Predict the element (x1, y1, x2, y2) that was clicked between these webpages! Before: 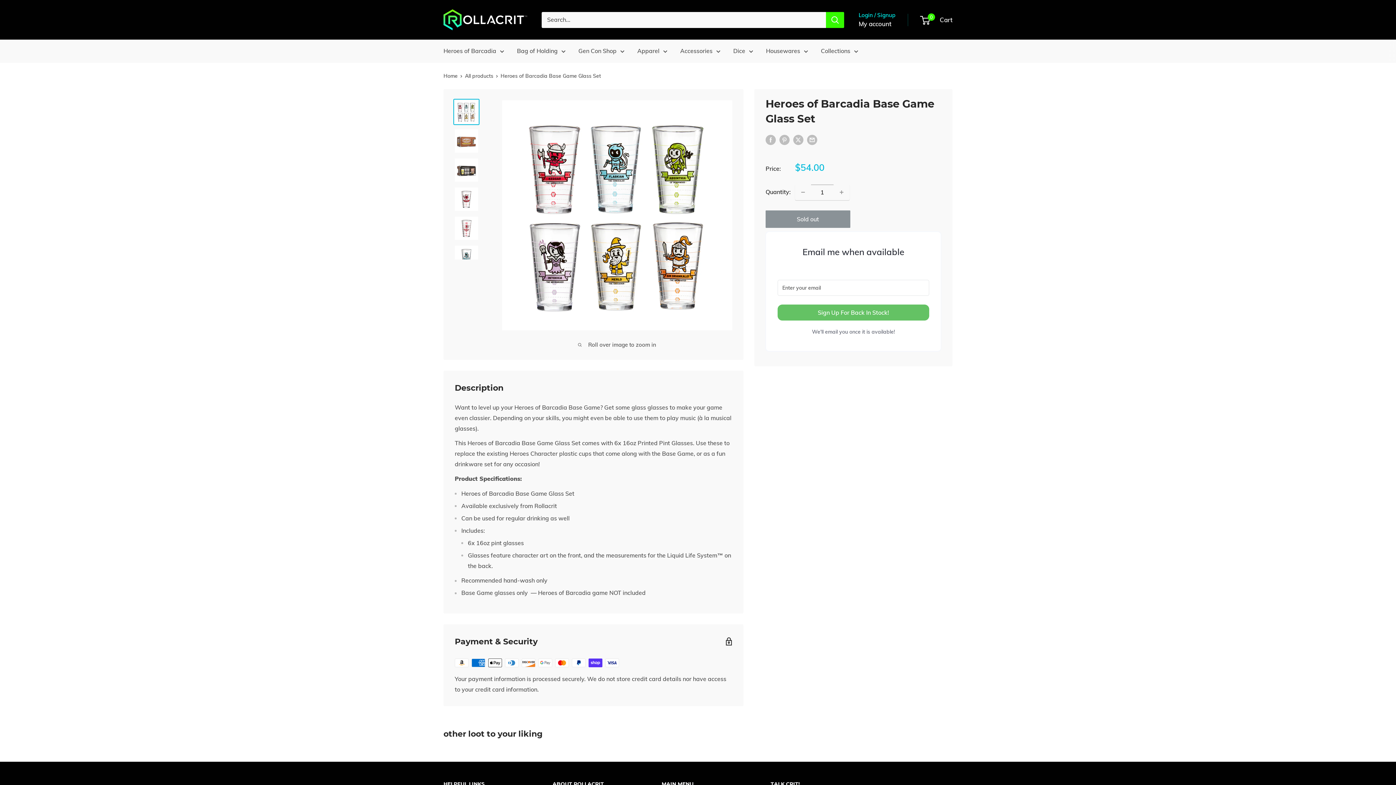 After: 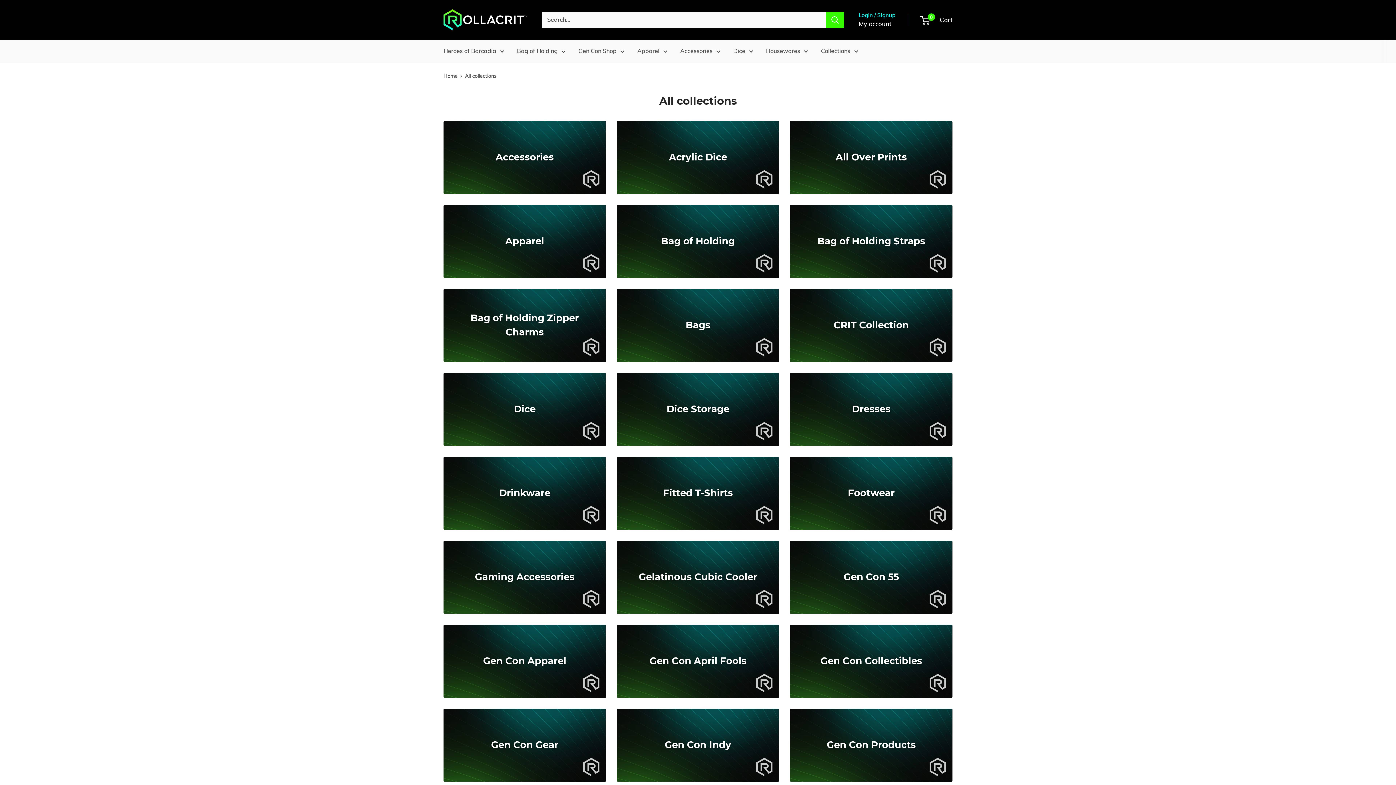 Action: label: Collections bbox: (821, 45, 858, 56)